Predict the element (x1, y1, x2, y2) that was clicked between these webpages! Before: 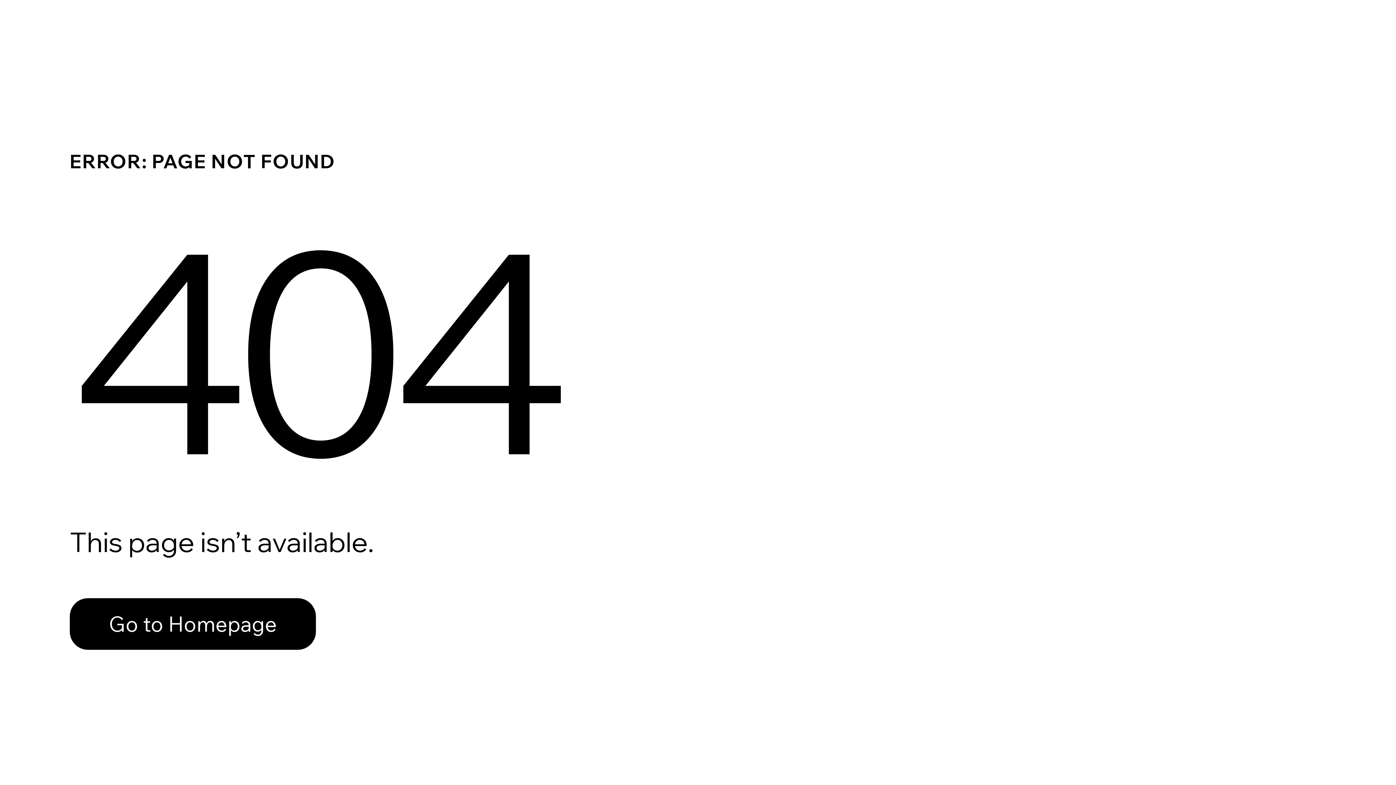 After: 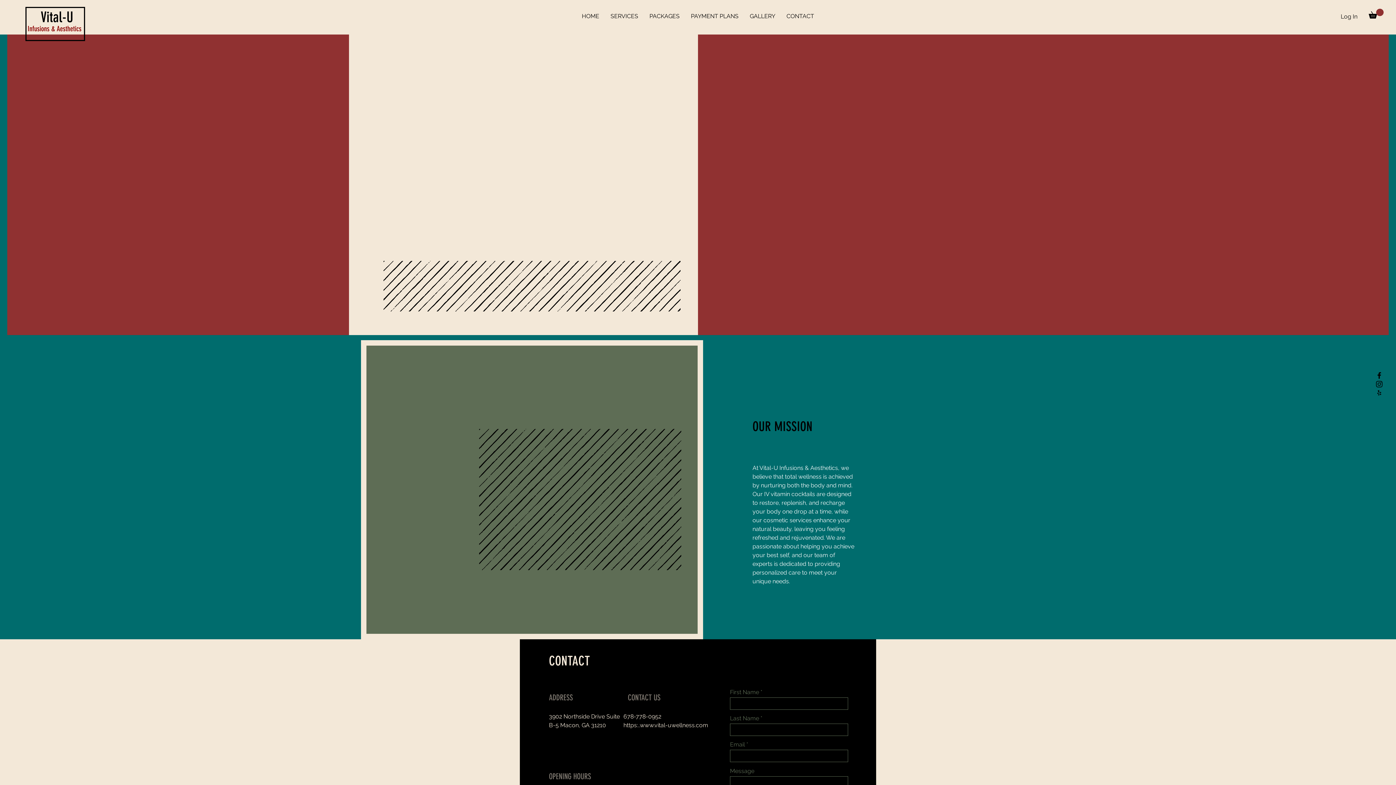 Action: bbox: (69, 582, 768, 659) label: Go to Homepage